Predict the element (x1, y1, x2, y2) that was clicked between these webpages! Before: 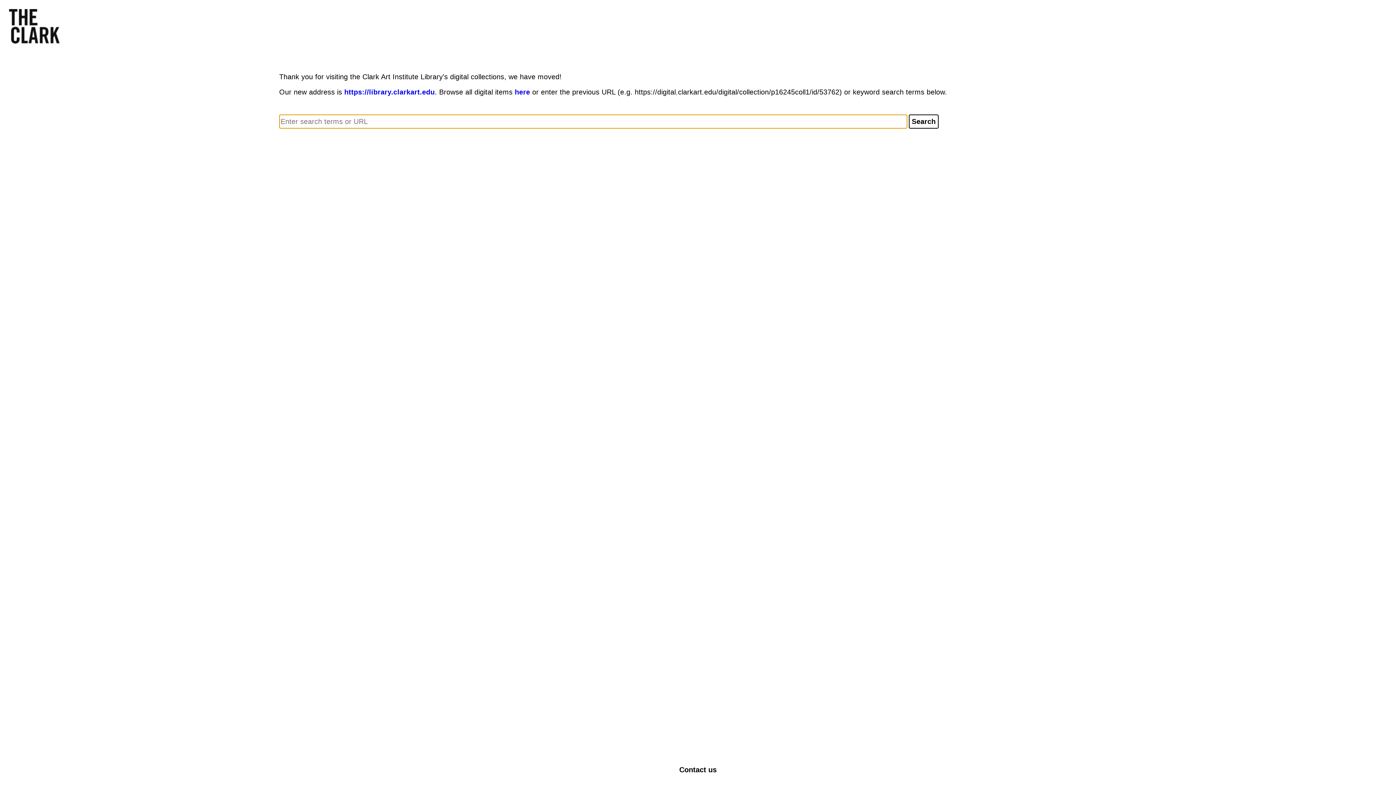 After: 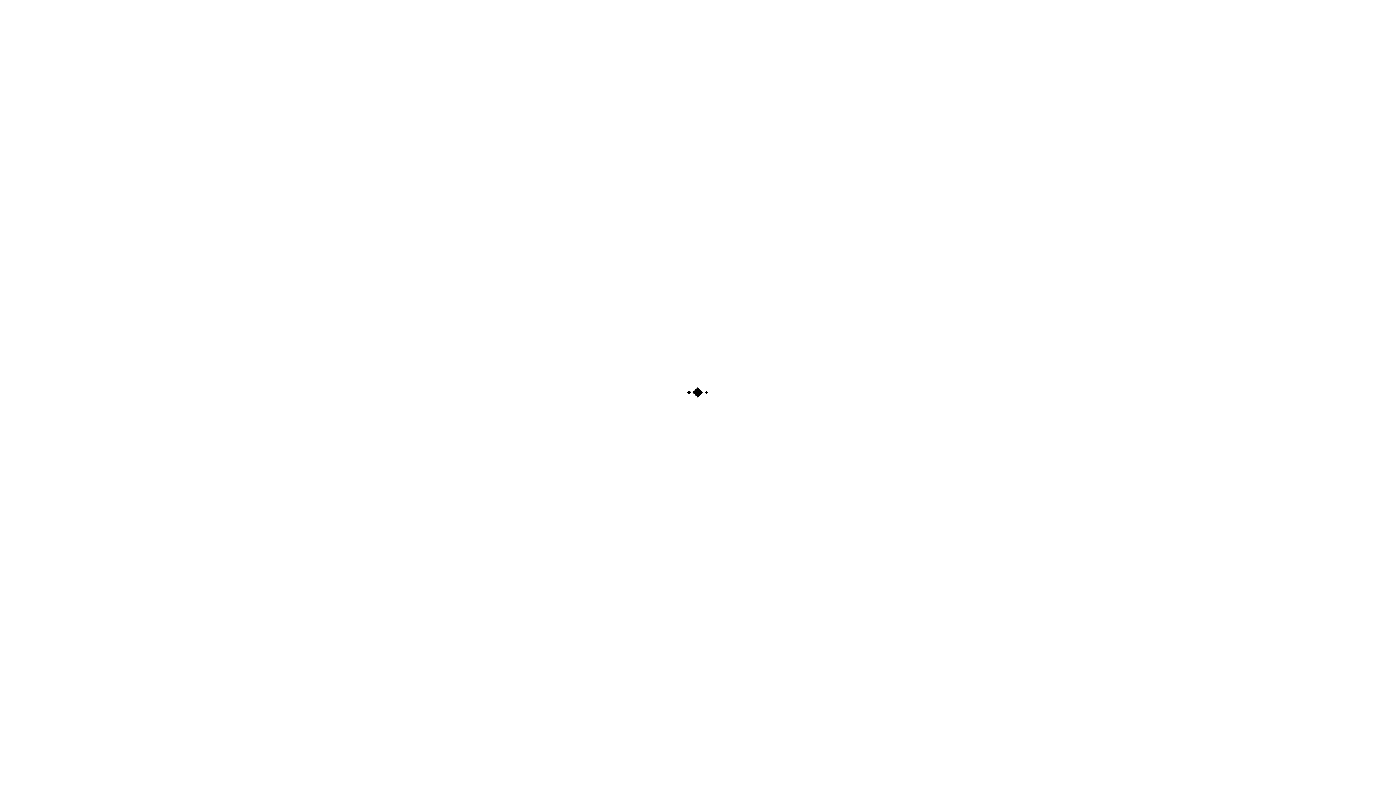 Action: label: https://library.clarkart.edu bbox: (344, 88, 434, 96)